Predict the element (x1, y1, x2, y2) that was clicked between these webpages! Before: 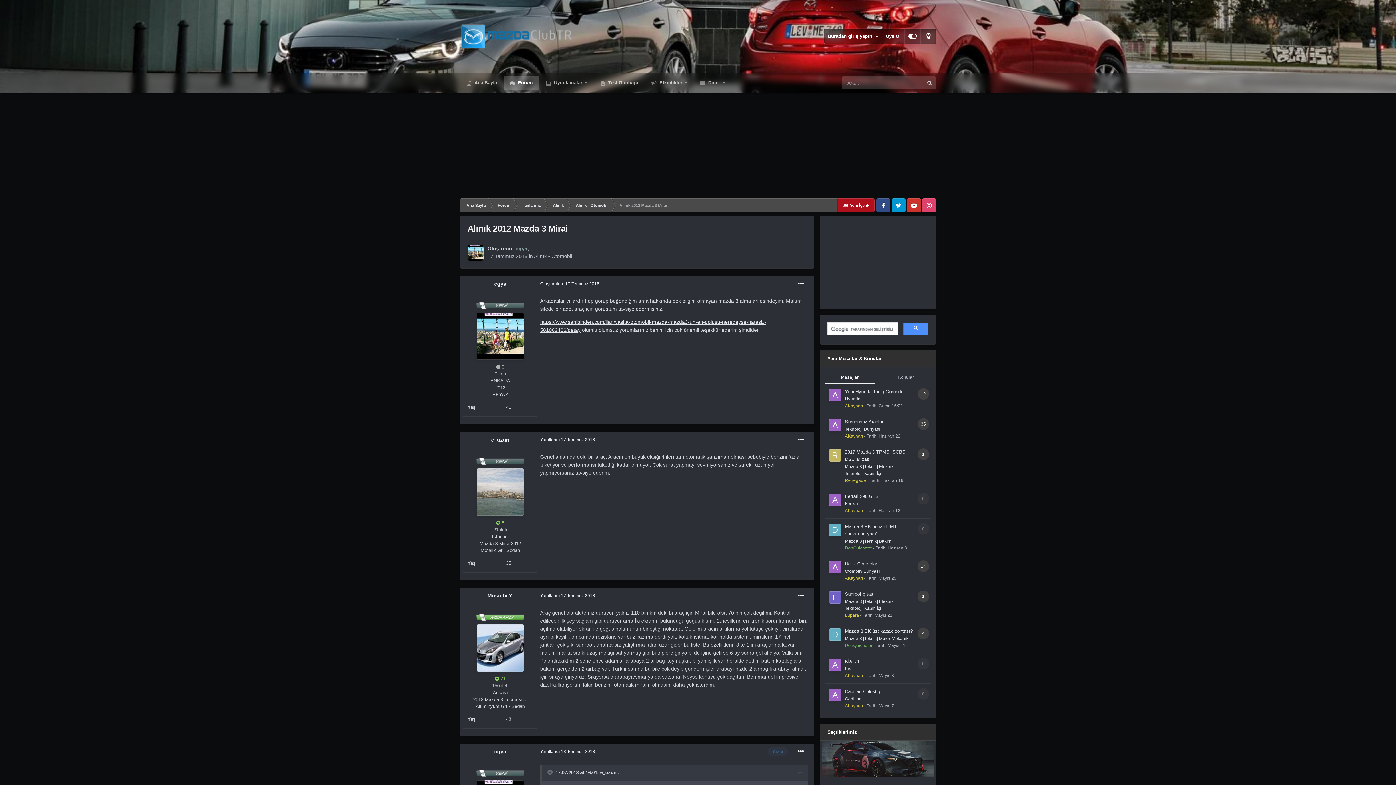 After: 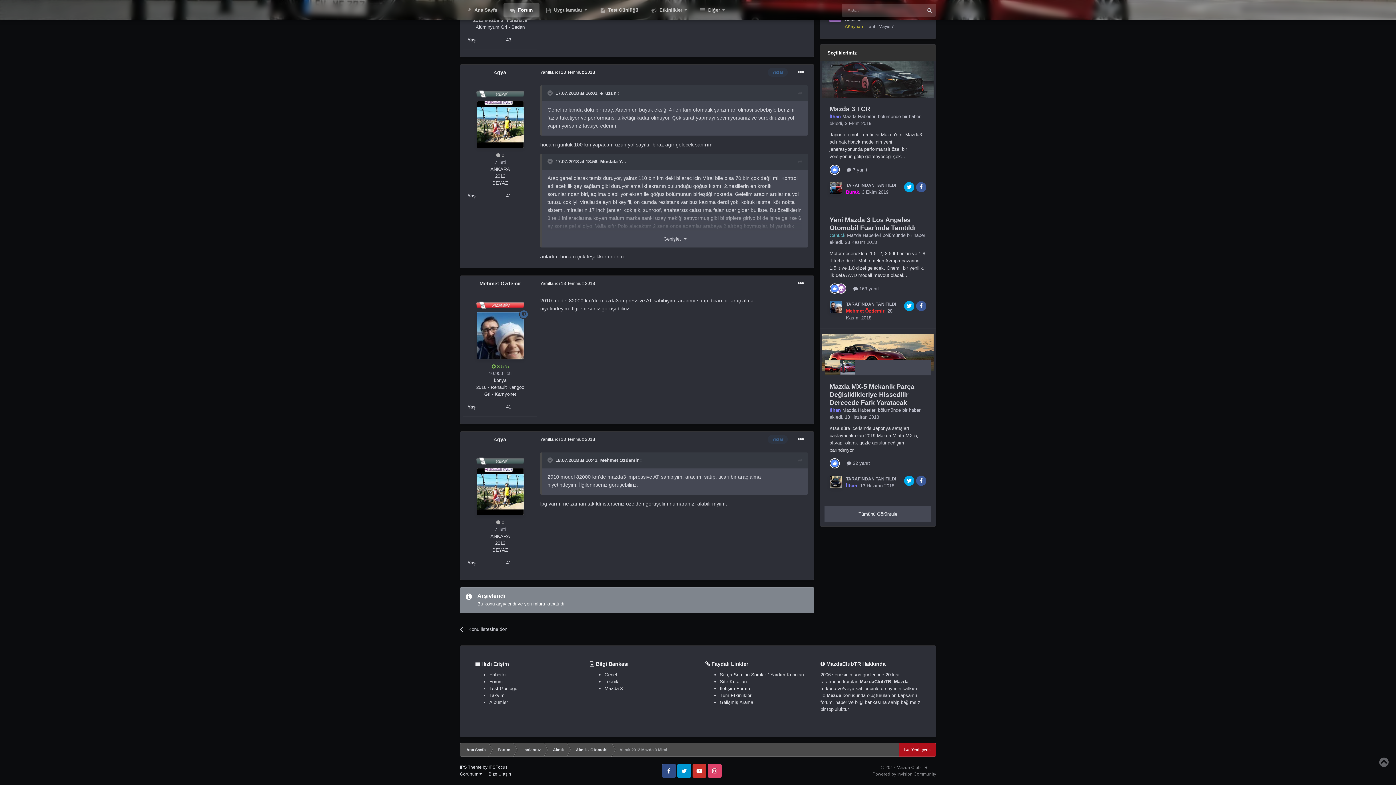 Action: label: Yanıtlandı 18 Temmuz 2018 bbox: (540, 749, 595, 754)